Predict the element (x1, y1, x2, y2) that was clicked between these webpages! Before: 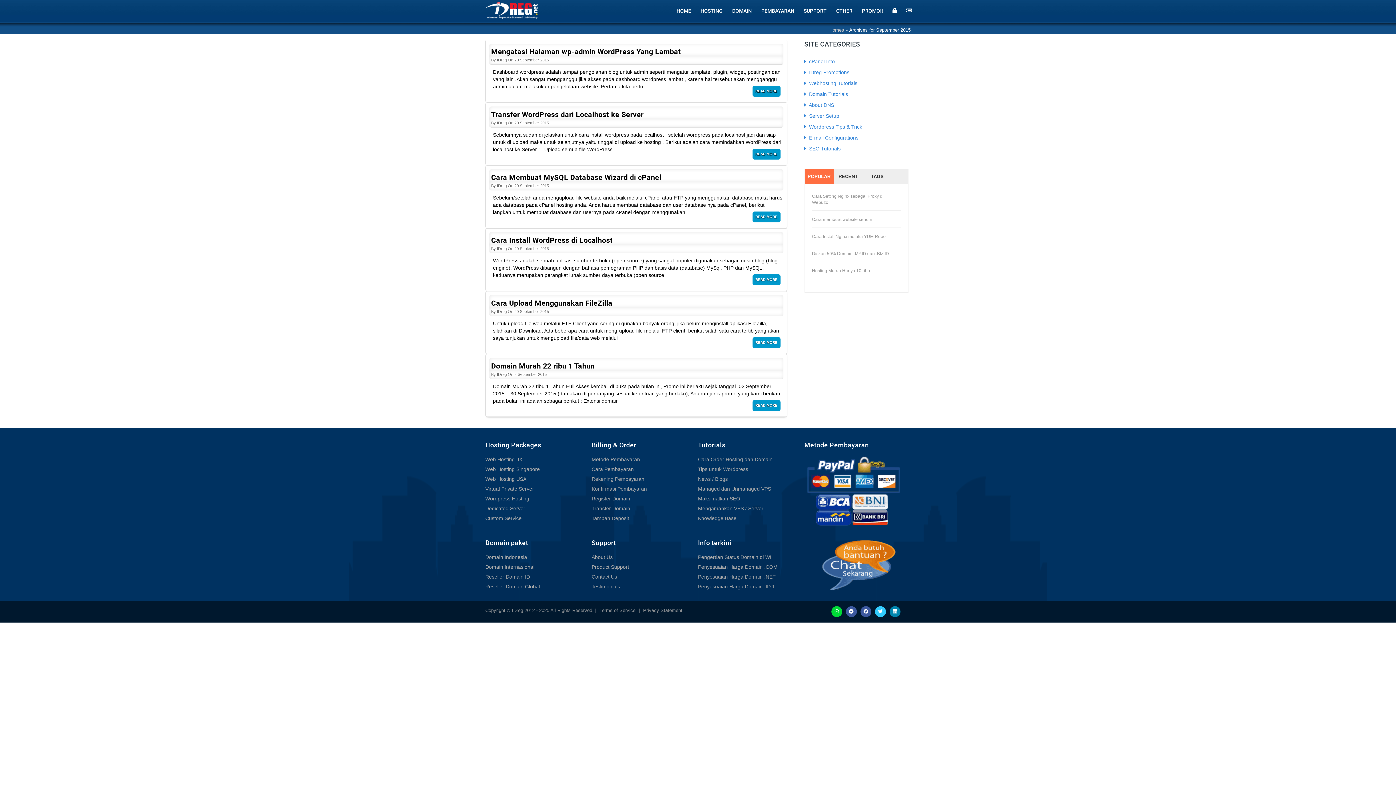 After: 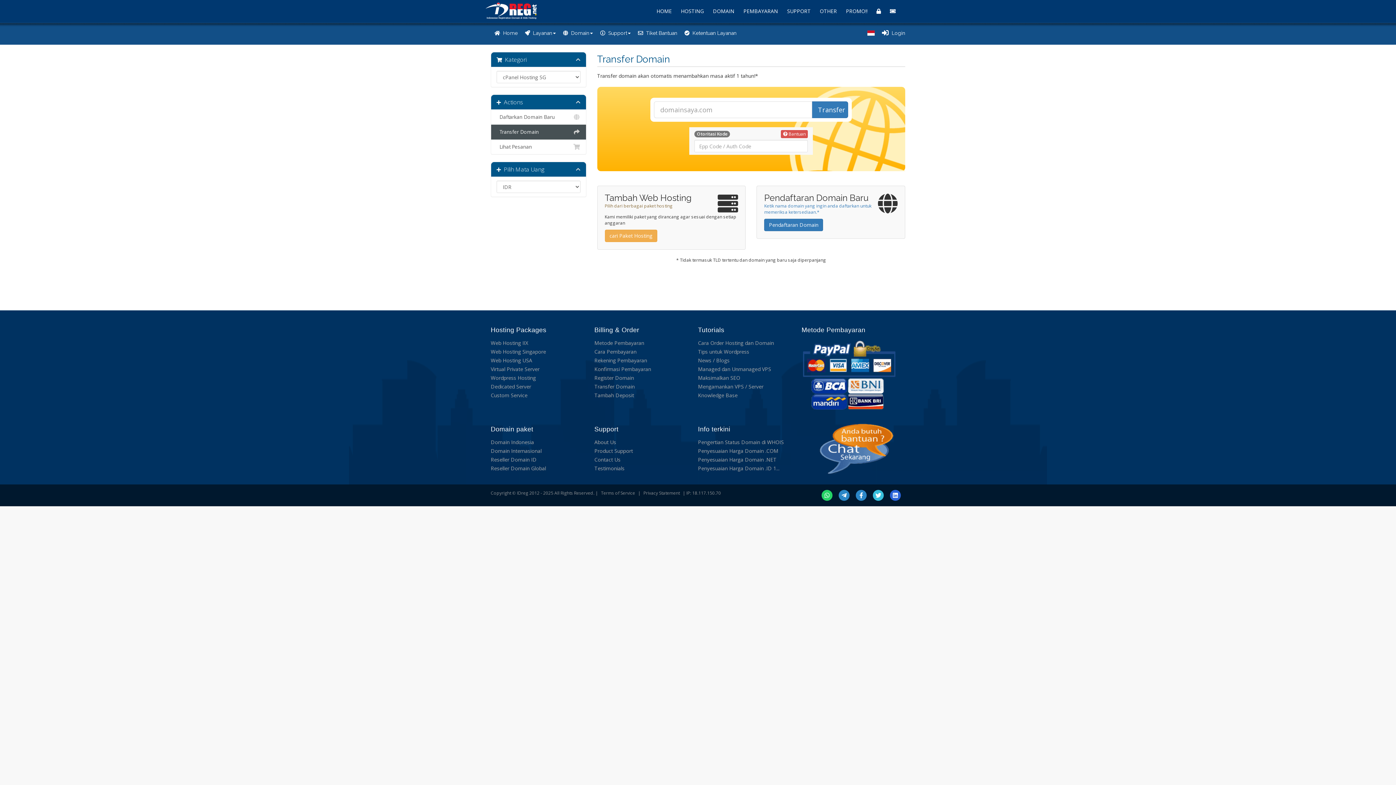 Action: label: Transfer Domain bbox: (591, 505, 630, 511)